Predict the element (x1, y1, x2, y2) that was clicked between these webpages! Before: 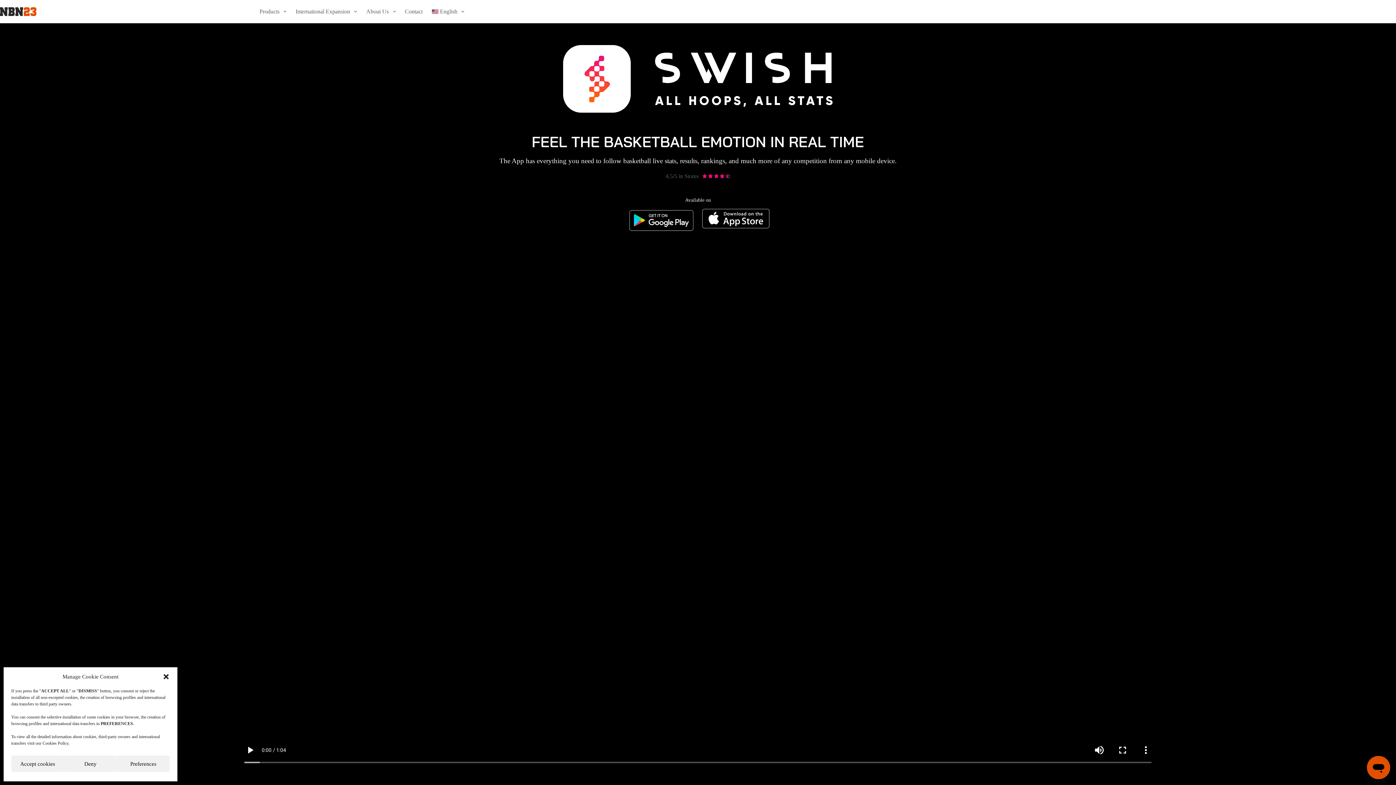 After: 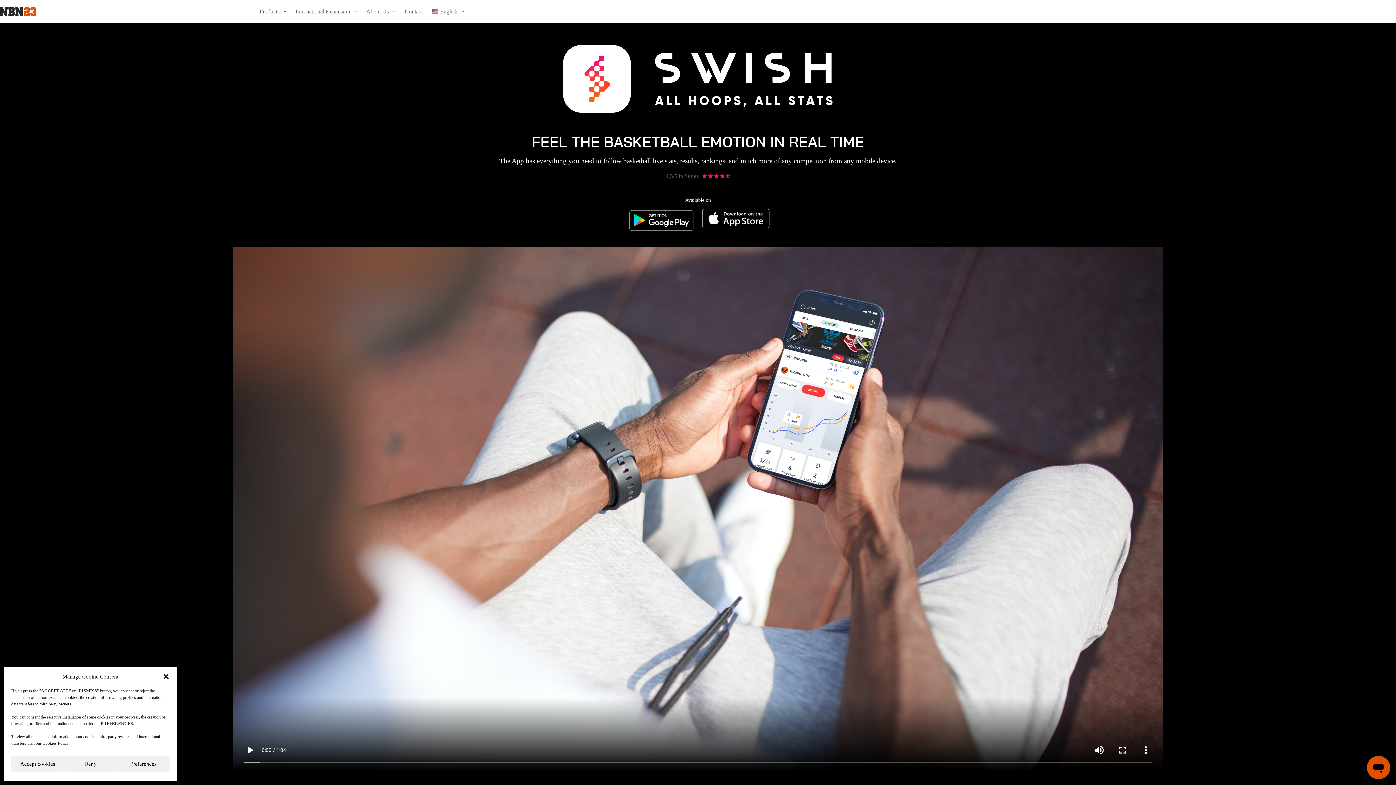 Action: label: English bbox: (427, 0, 469, 23)